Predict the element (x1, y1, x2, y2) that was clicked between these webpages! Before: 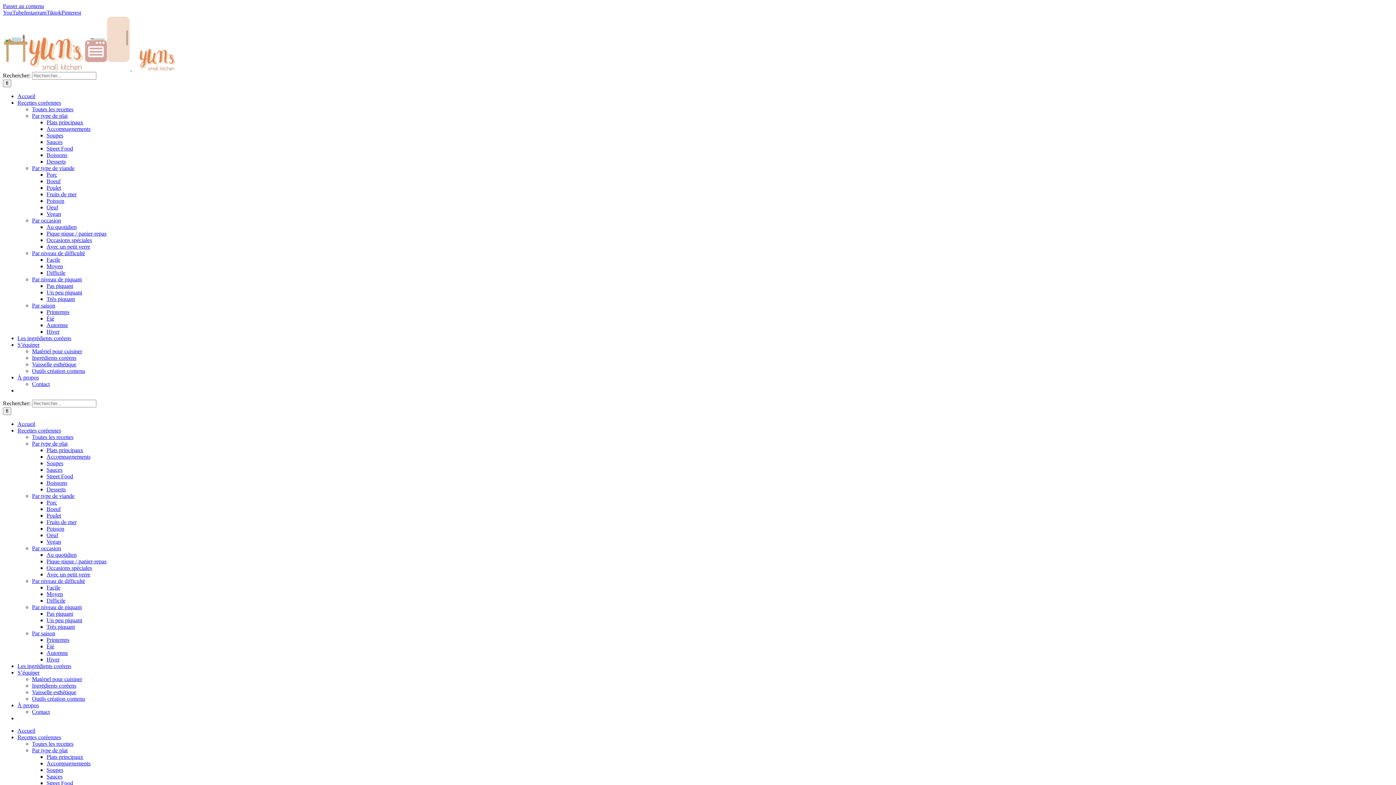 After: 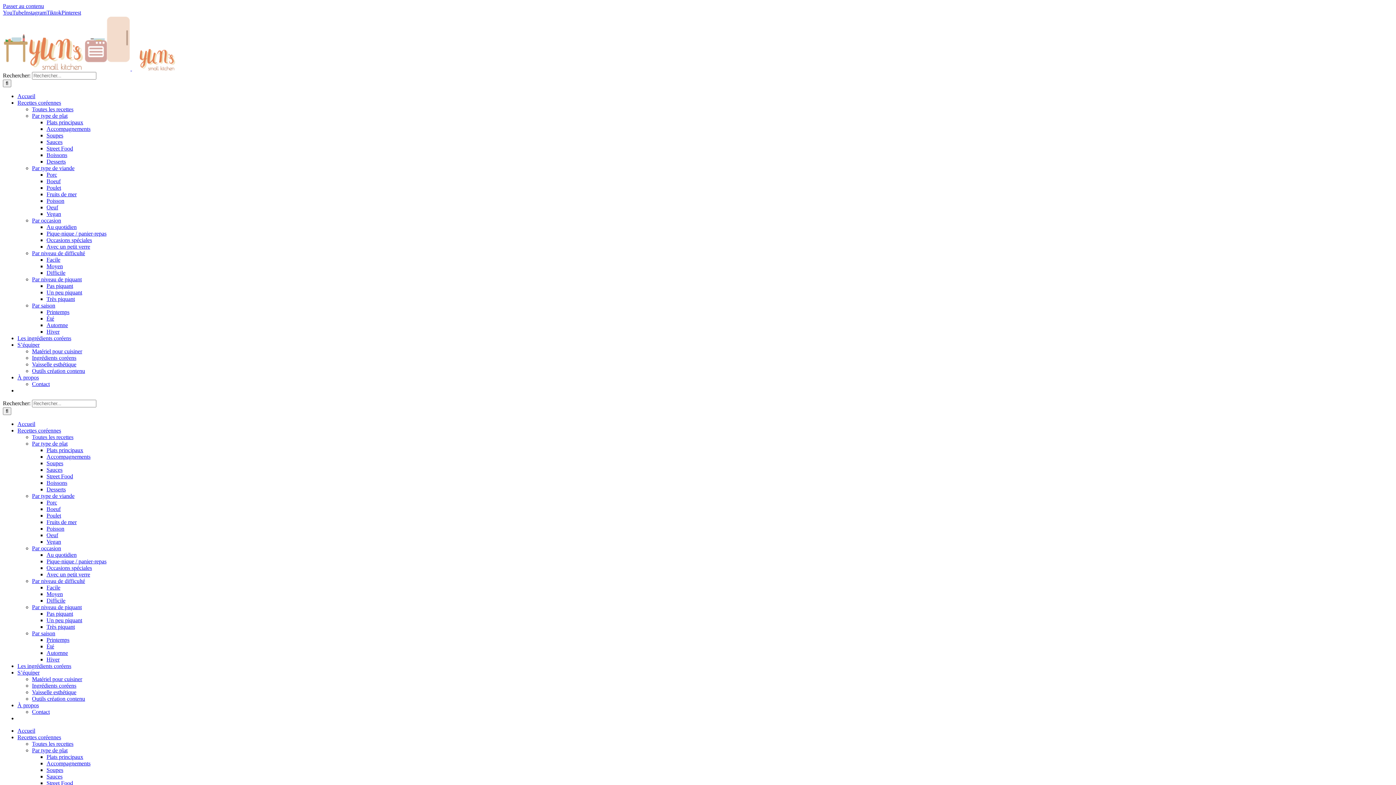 Action: label: Accueil bbox: (17, 728, 35, 734)